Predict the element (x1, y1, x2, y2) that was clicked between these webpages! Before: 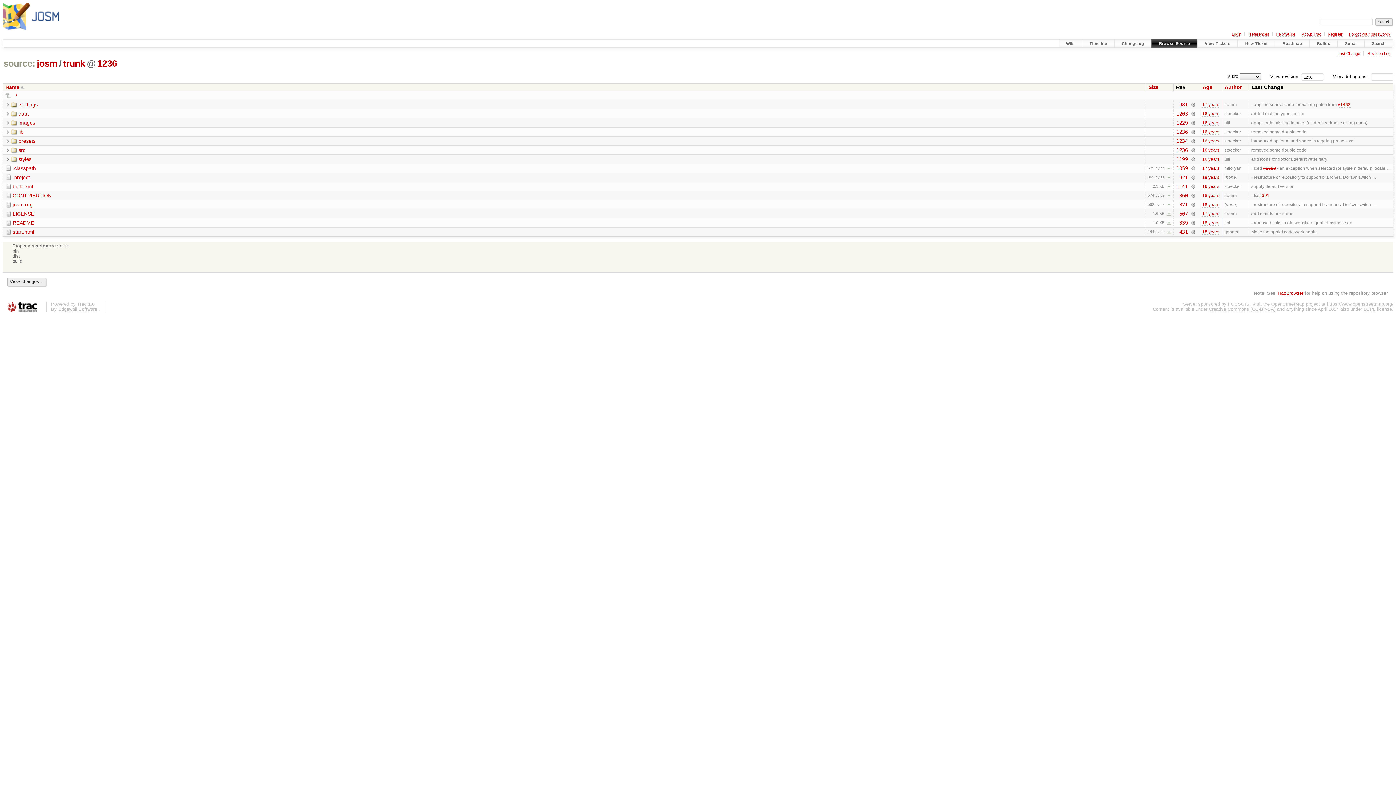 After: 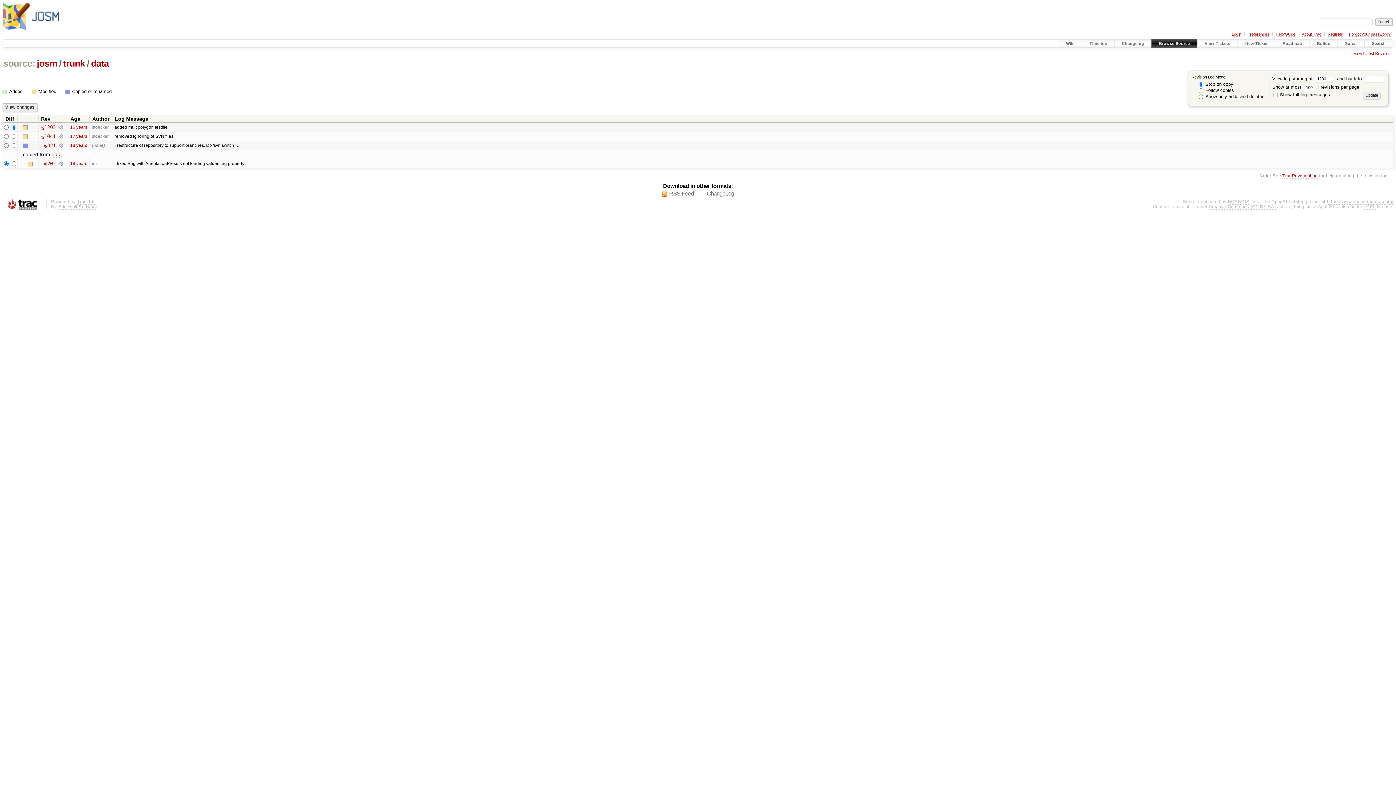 Action: bbox: (1176, 110, 1188, 116) label: 1203